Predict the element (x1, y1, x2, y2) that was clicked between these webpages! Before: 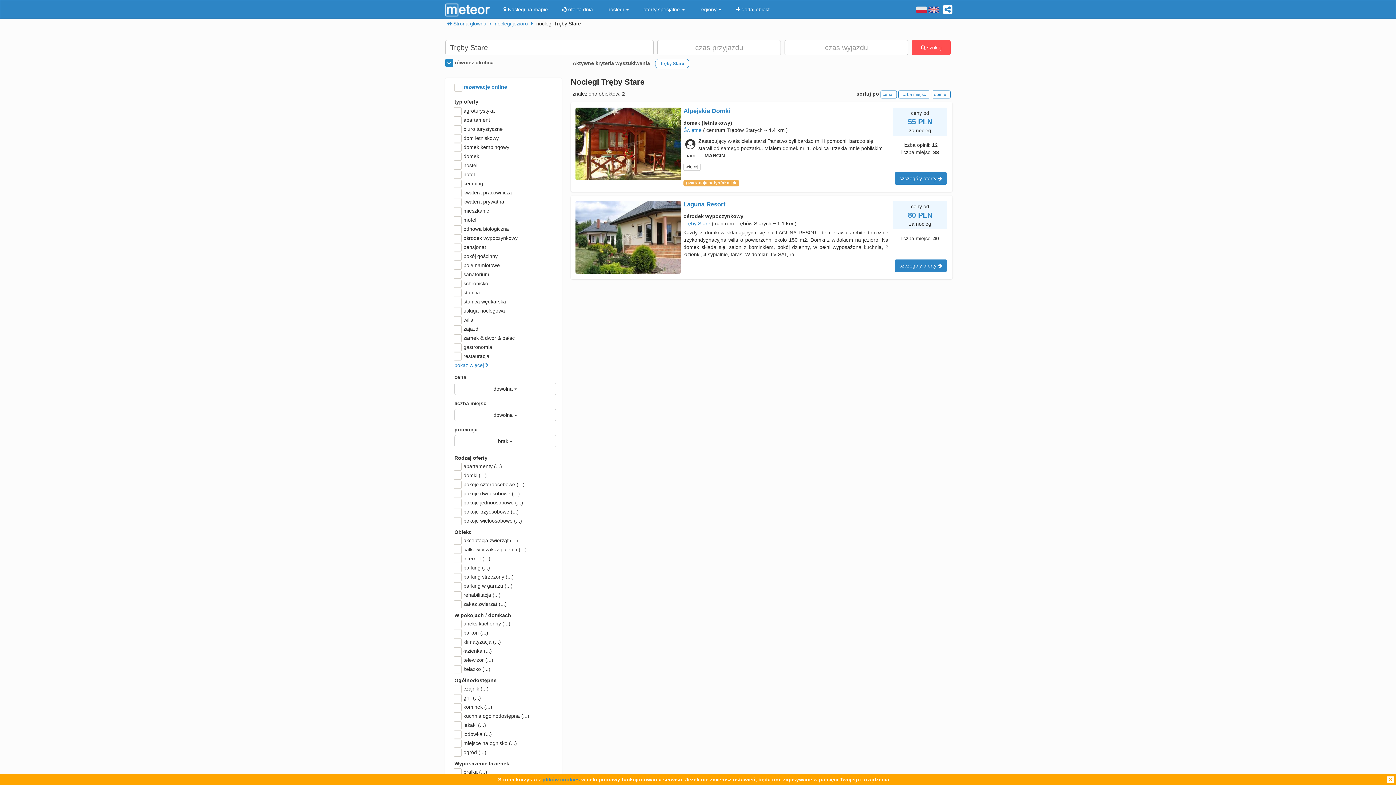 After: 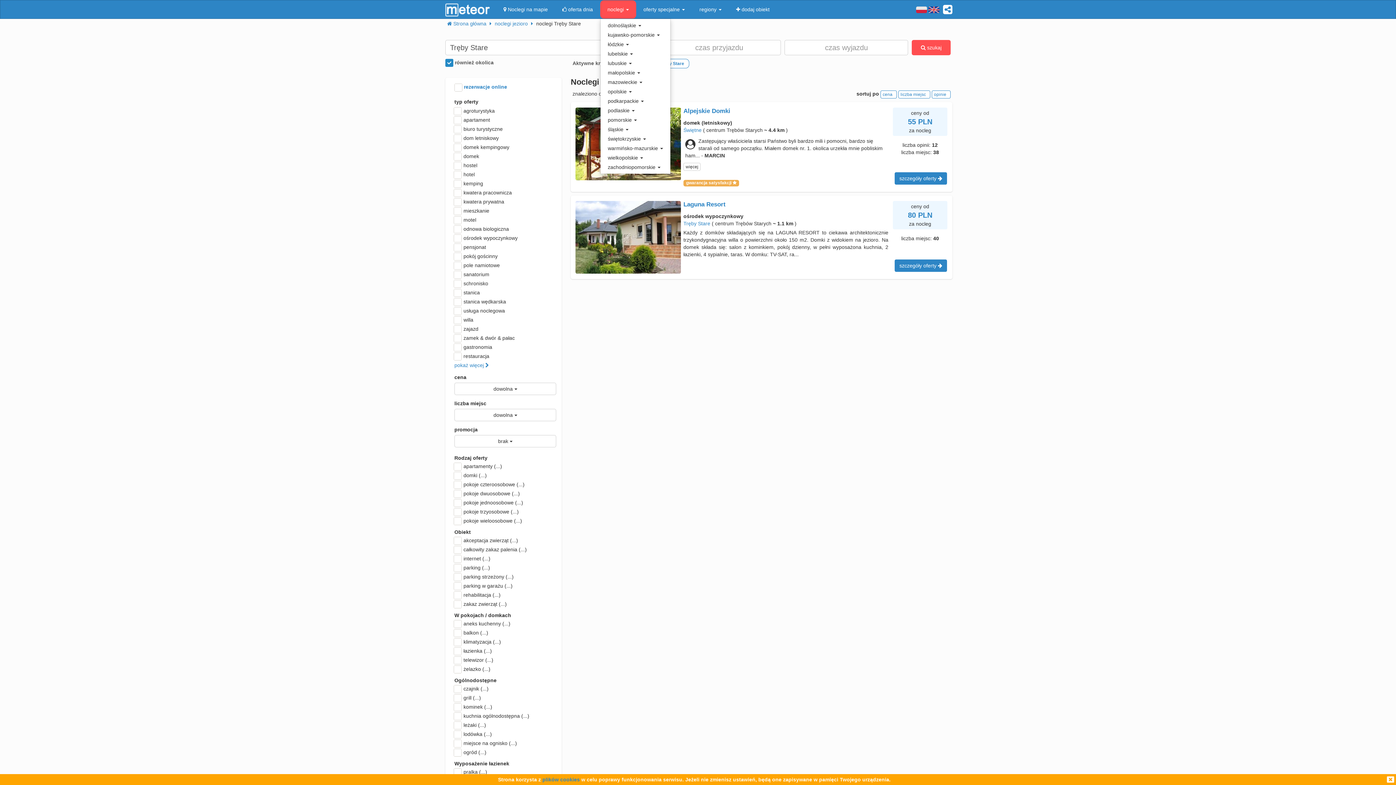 Action: label: noclegi  bbox: (600, 0, 636, 18)